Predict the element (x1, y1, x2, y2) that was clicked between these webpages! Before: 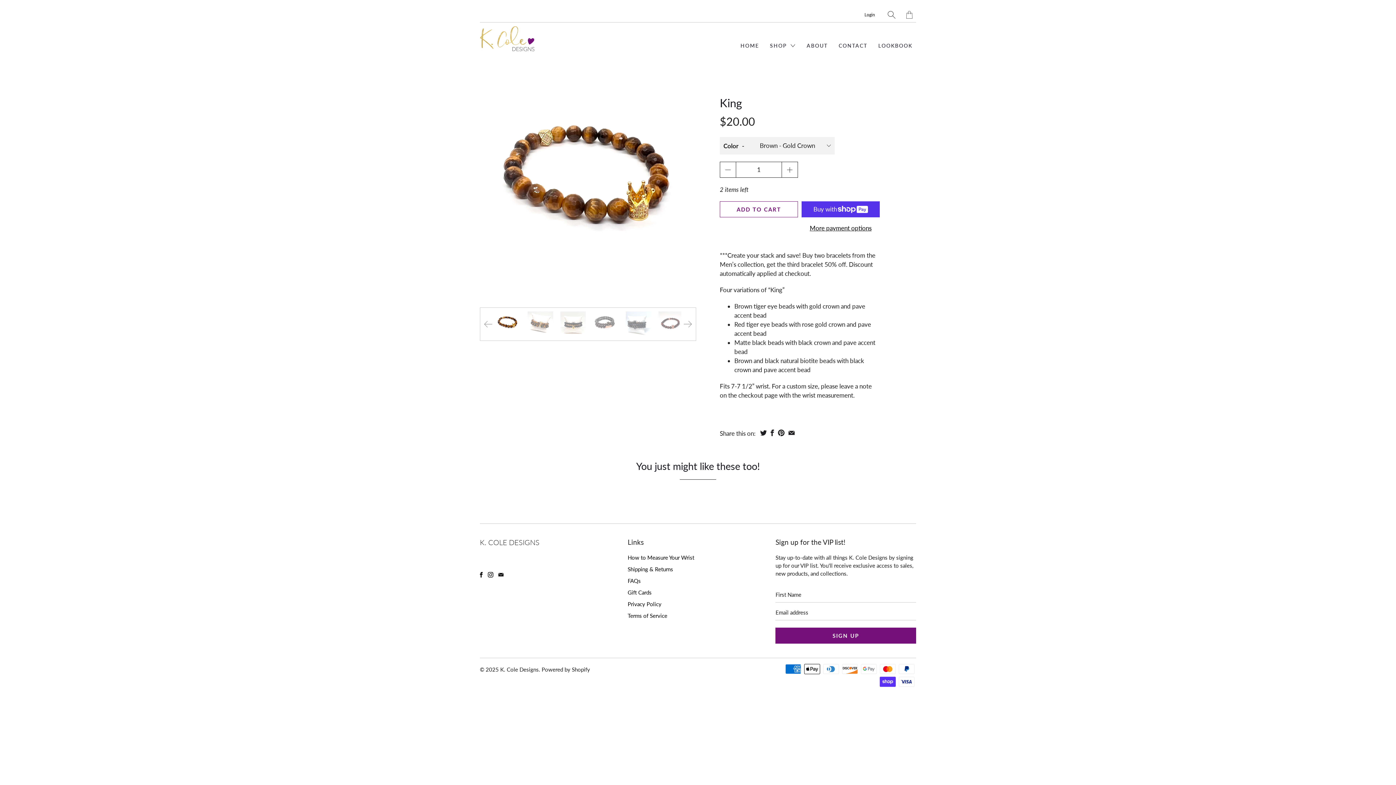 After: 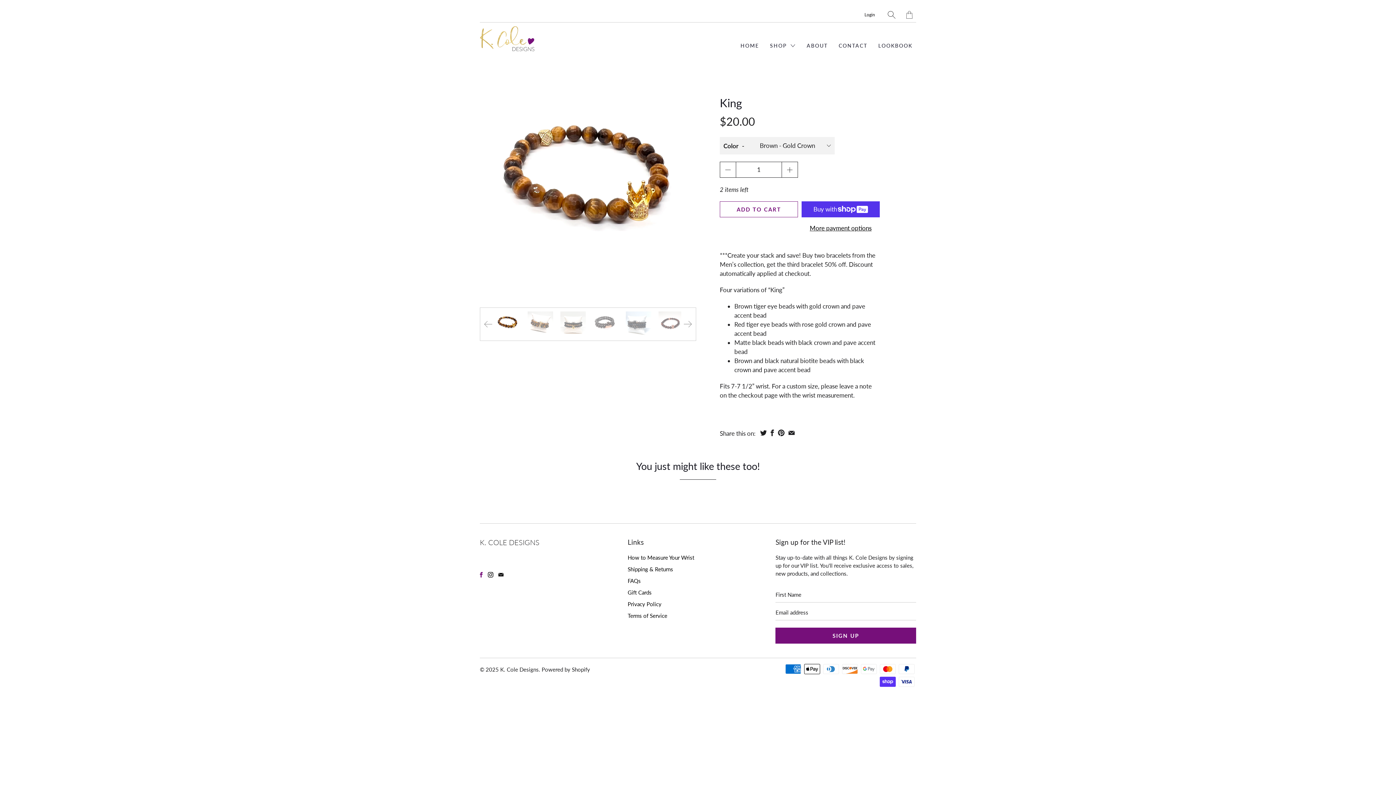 Action: bbox: (480, 572, 482, 577)